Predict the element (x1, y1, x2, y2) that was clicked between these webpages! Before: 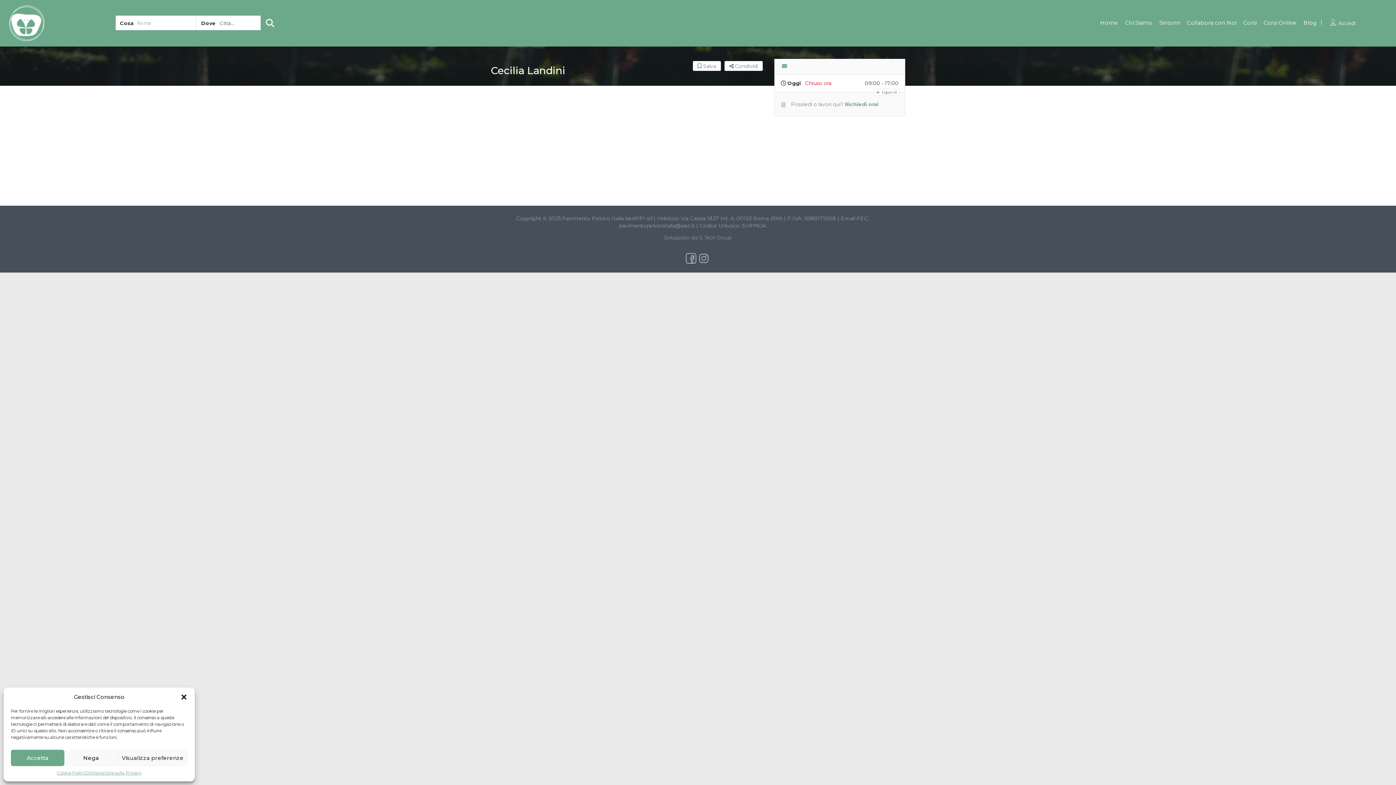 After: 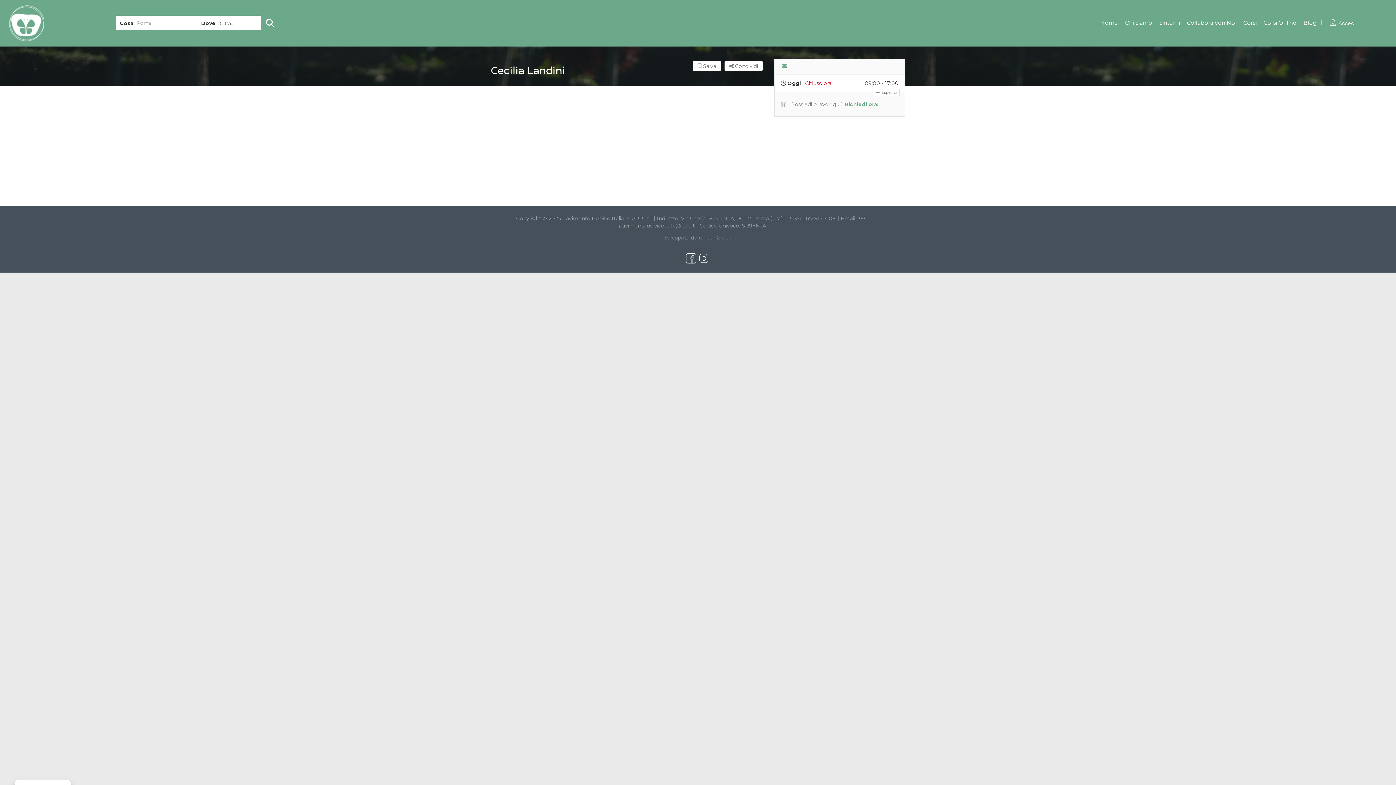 Action: label: Chiudere dialogo bbox: (180, 693, 187, 700)